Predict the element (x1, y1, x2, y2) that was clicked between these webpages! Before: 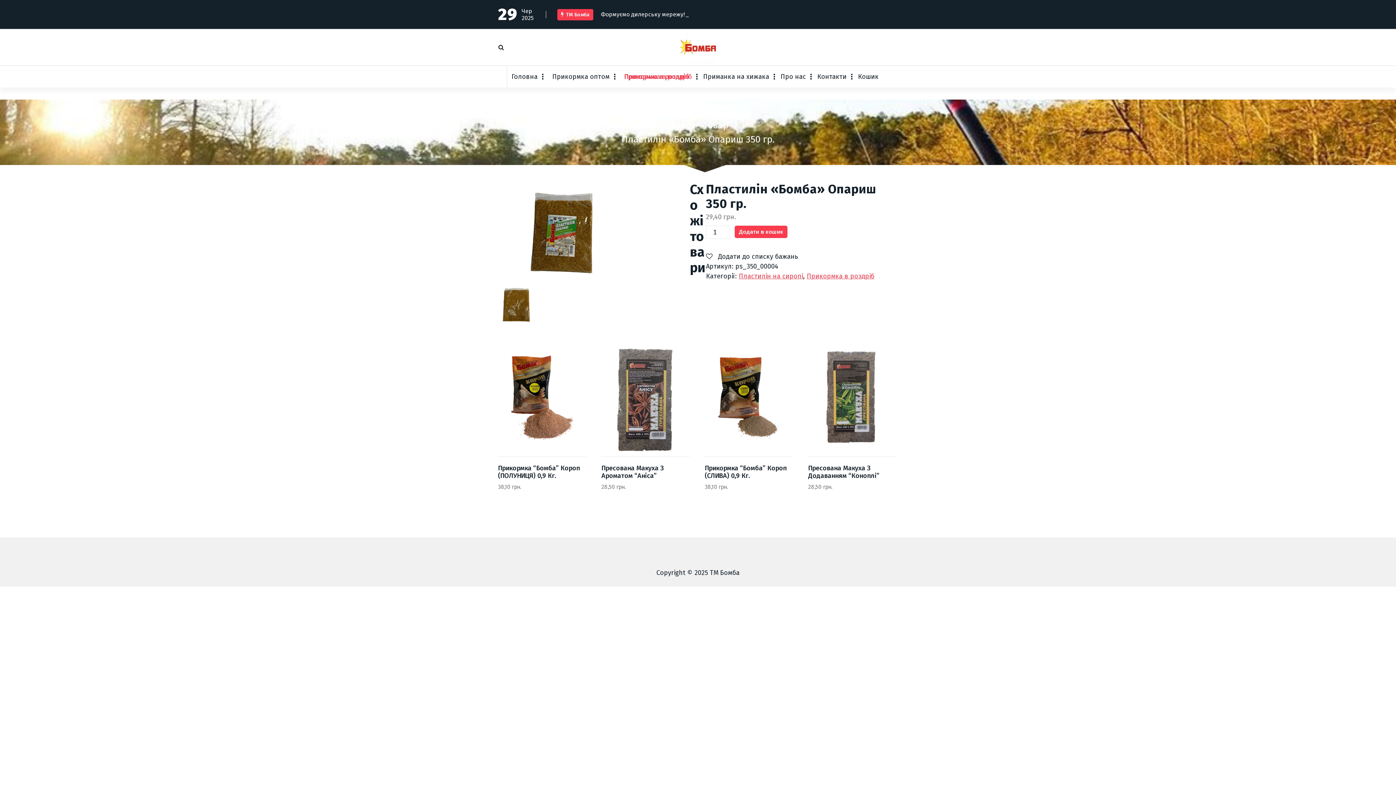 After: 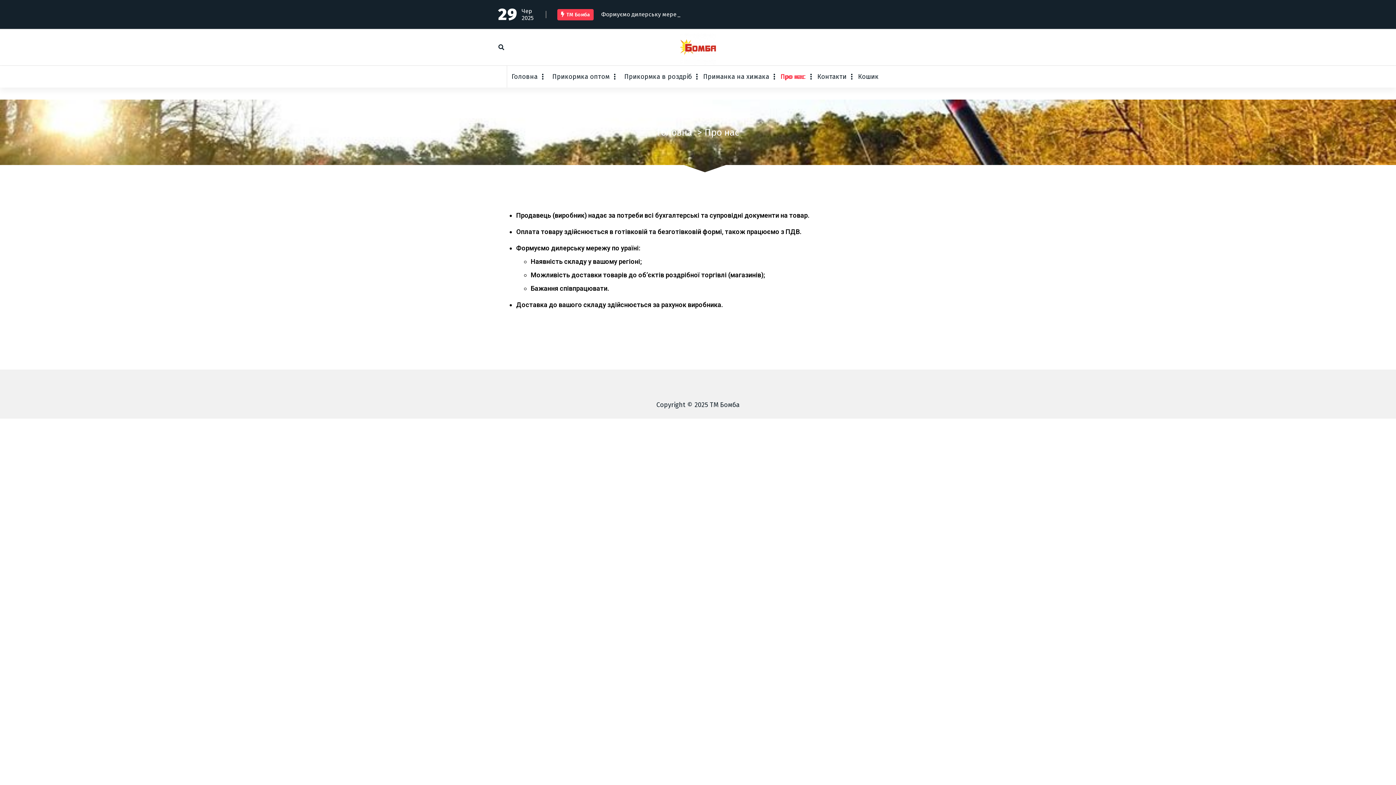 Action: label: Про нас bbox: (774, 65, 811, 87)